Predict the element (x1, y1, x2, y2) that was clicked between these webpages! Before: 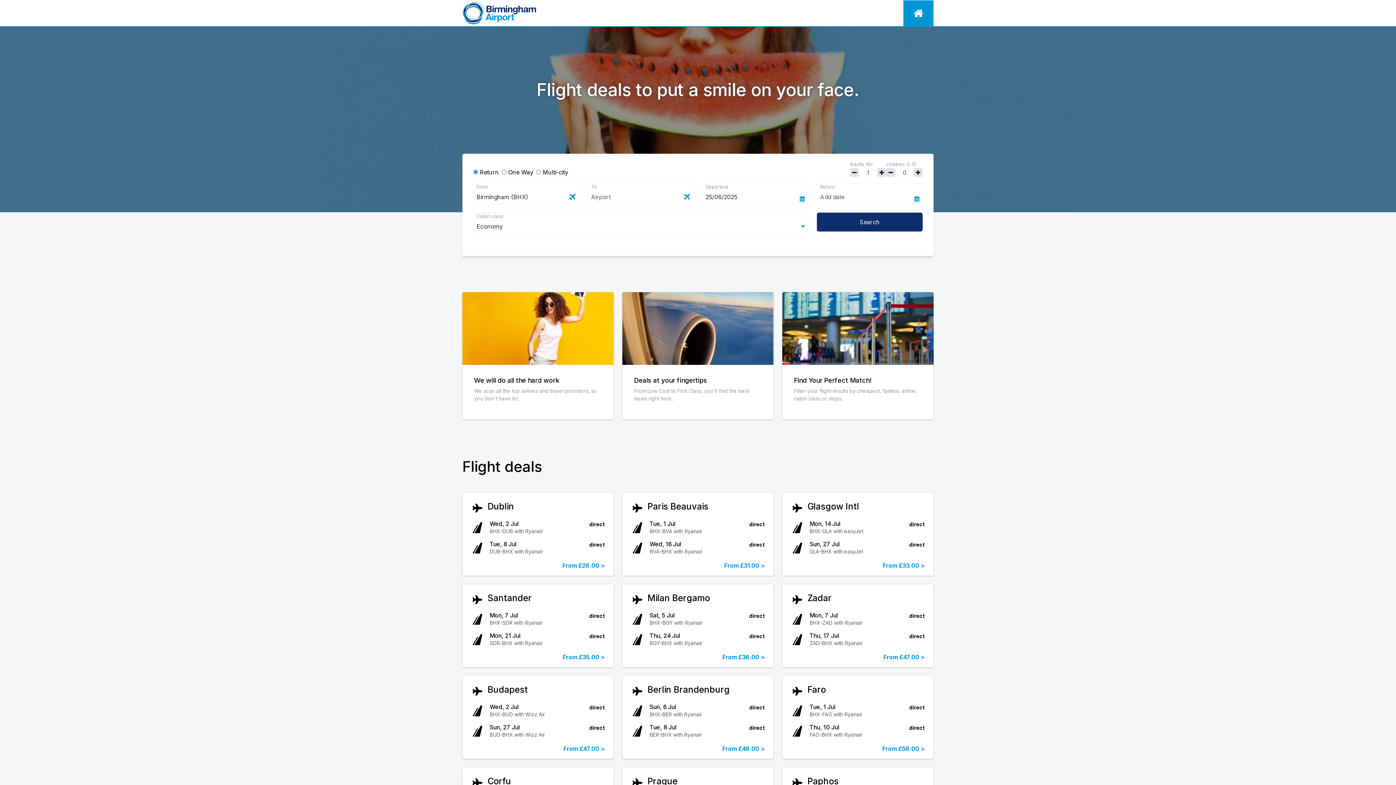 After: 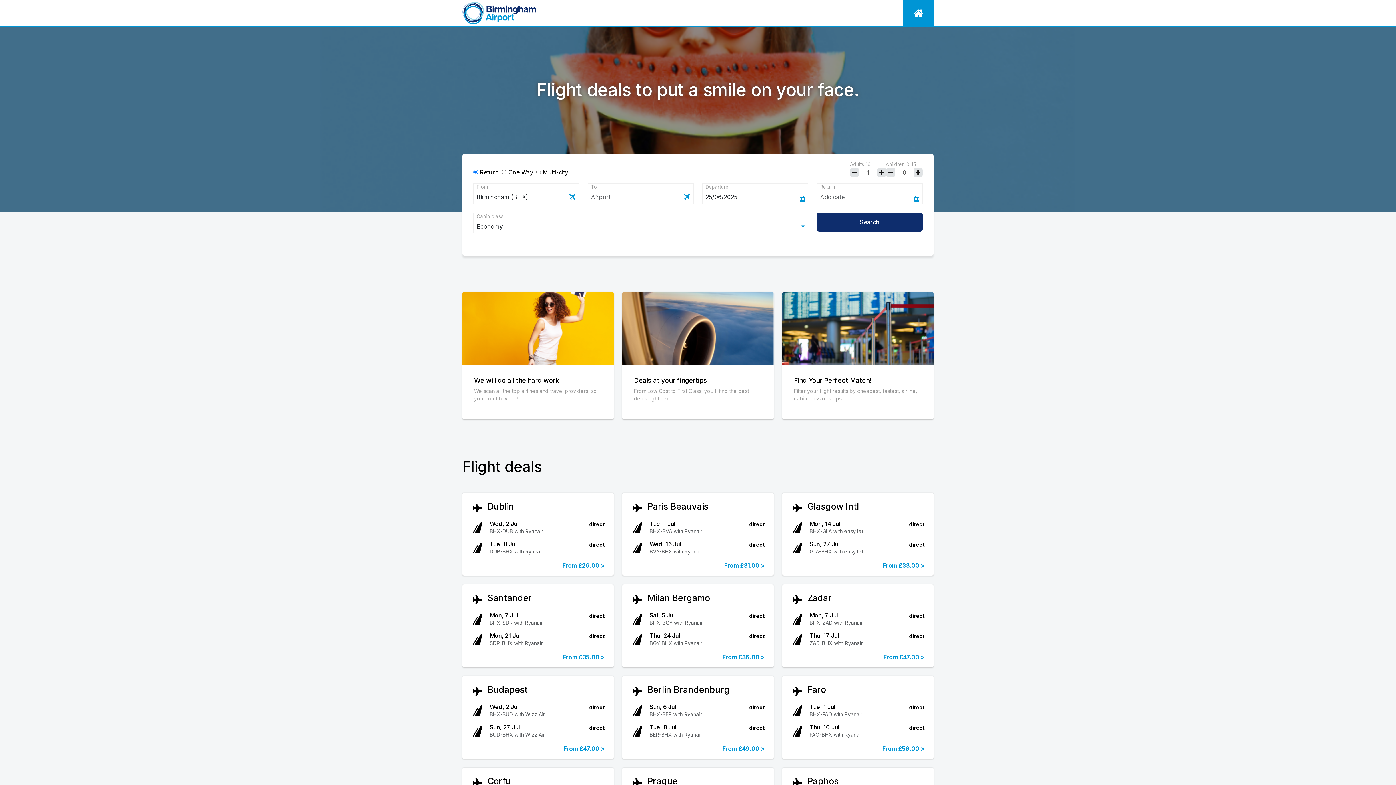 Action: bbox: (462, 0, 536, 26)